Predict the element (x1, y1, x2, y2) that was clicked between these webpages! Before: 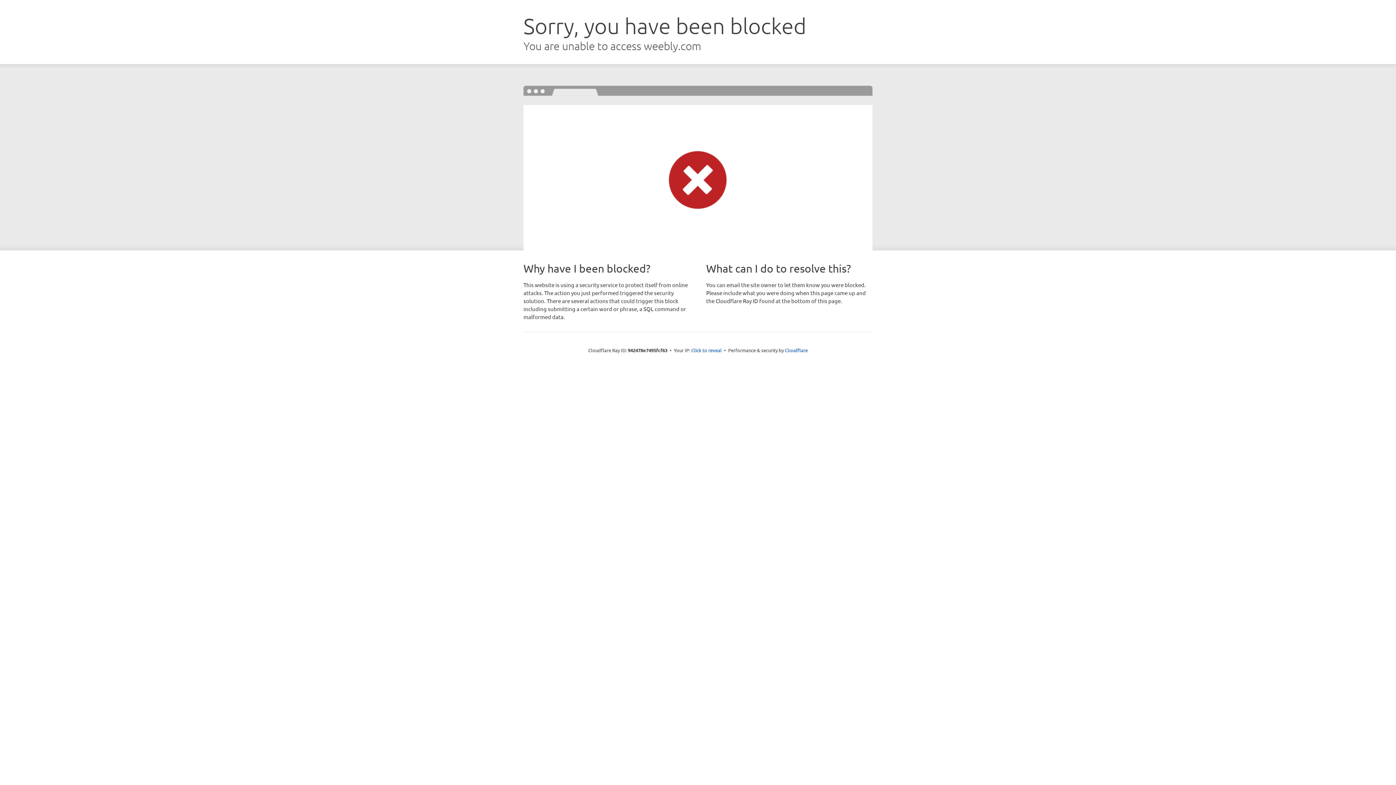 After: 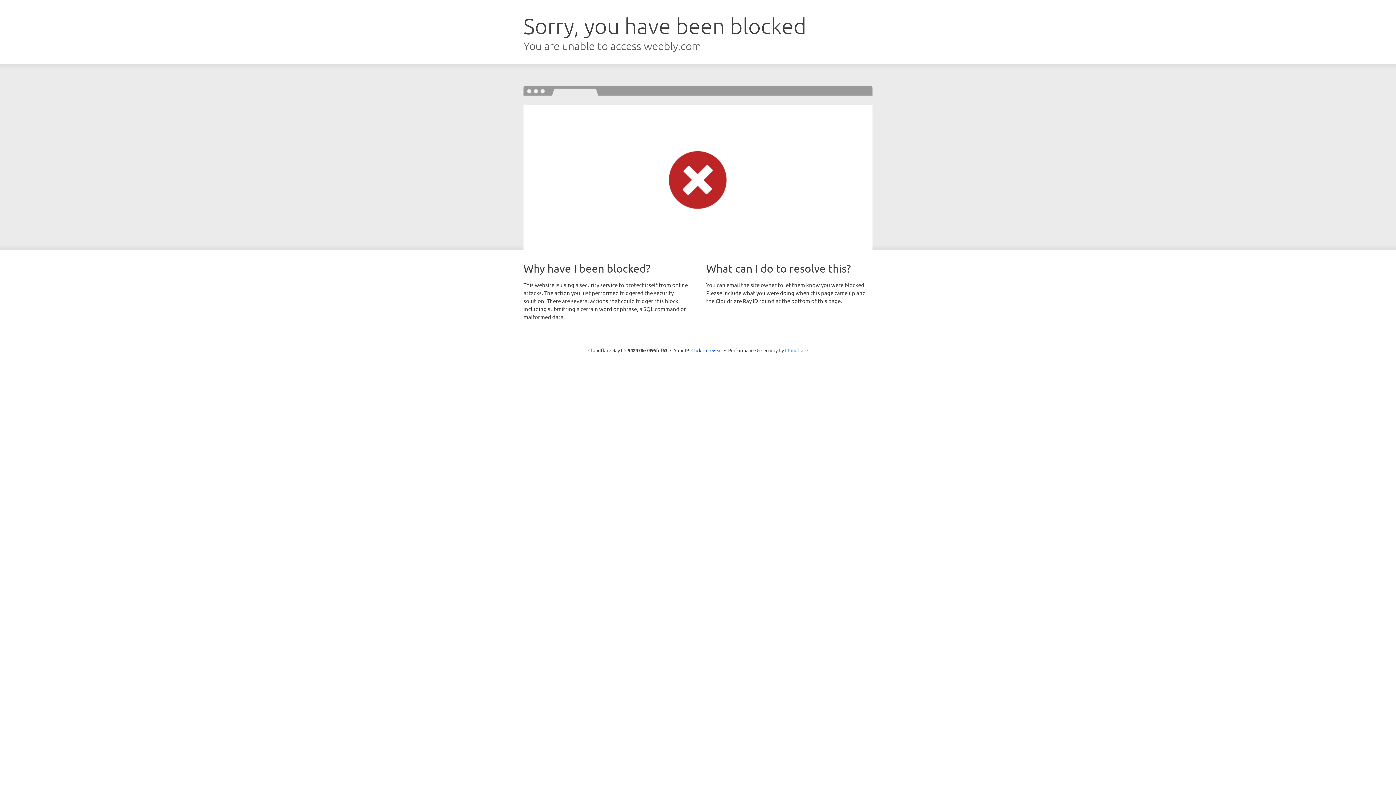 Action: label: Cloudflare bbox: (785, 347, 808, 353)